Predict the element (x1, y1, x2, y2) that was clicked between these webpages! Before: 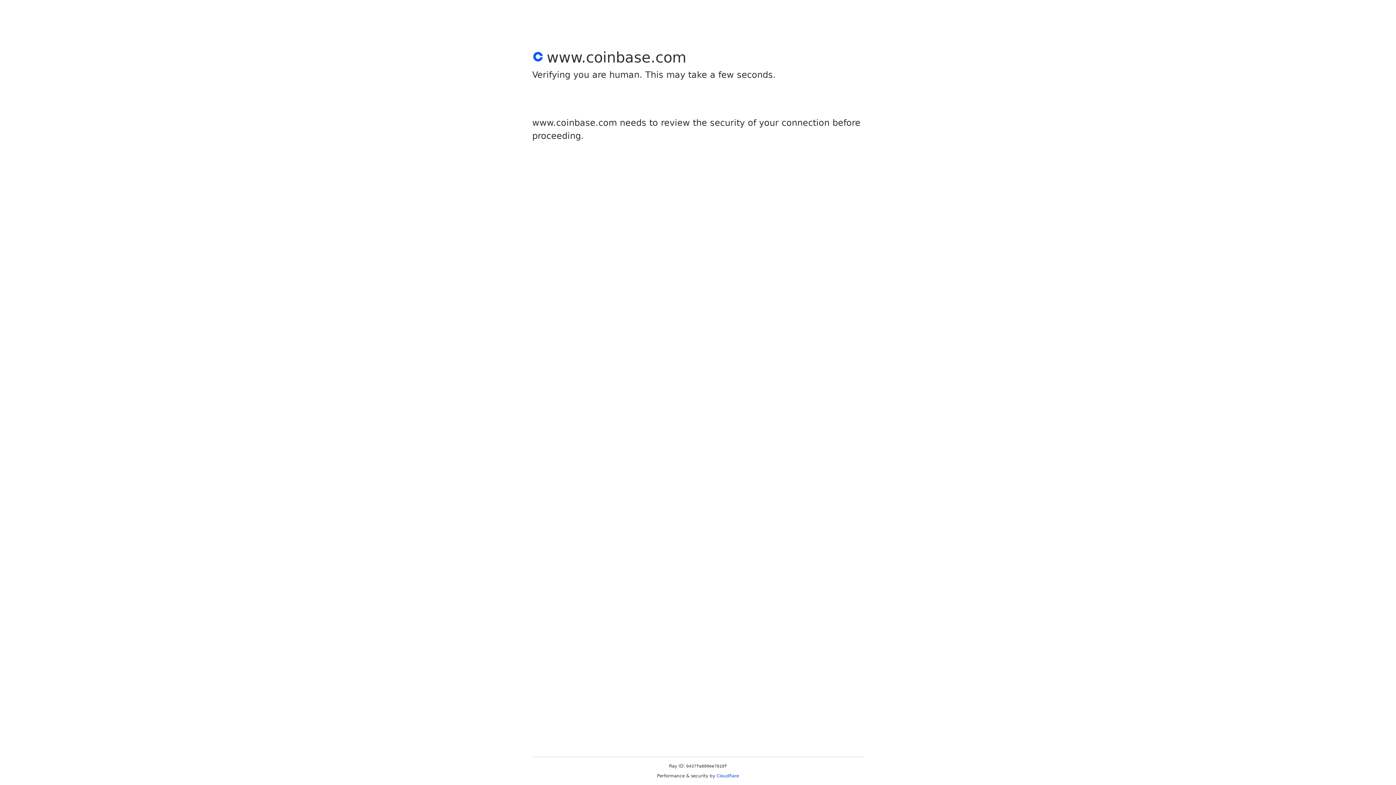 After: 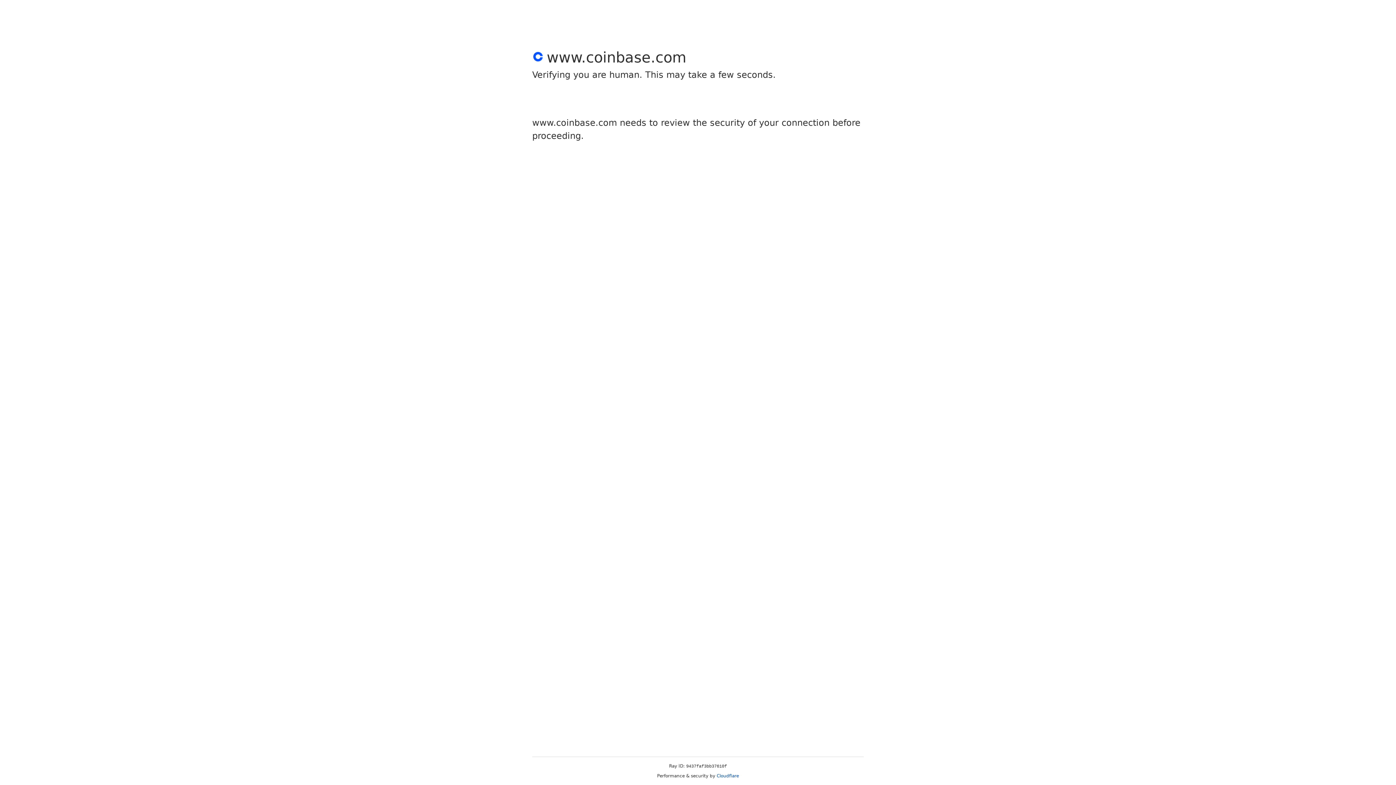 Action: label: Cloudflare bbox: (716, 773, 739, 778)